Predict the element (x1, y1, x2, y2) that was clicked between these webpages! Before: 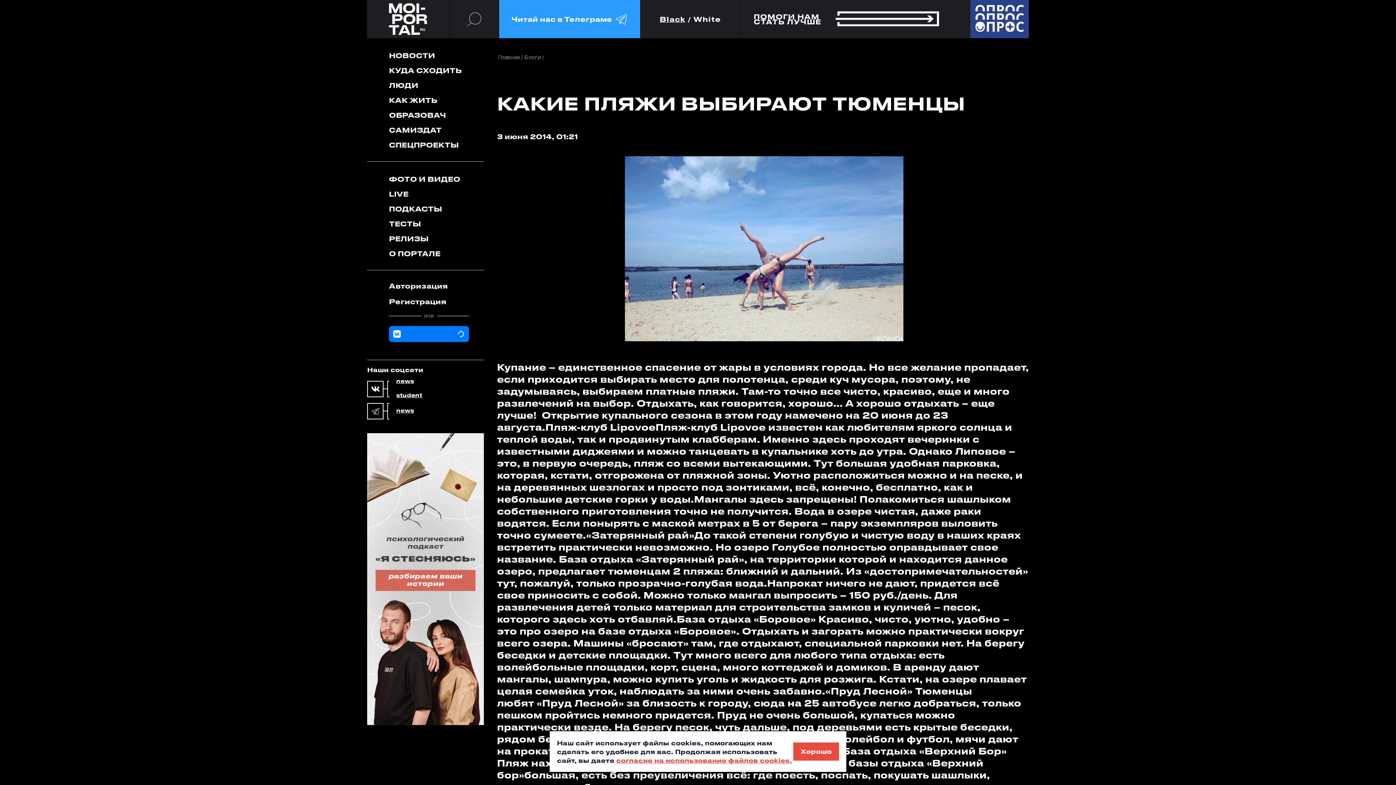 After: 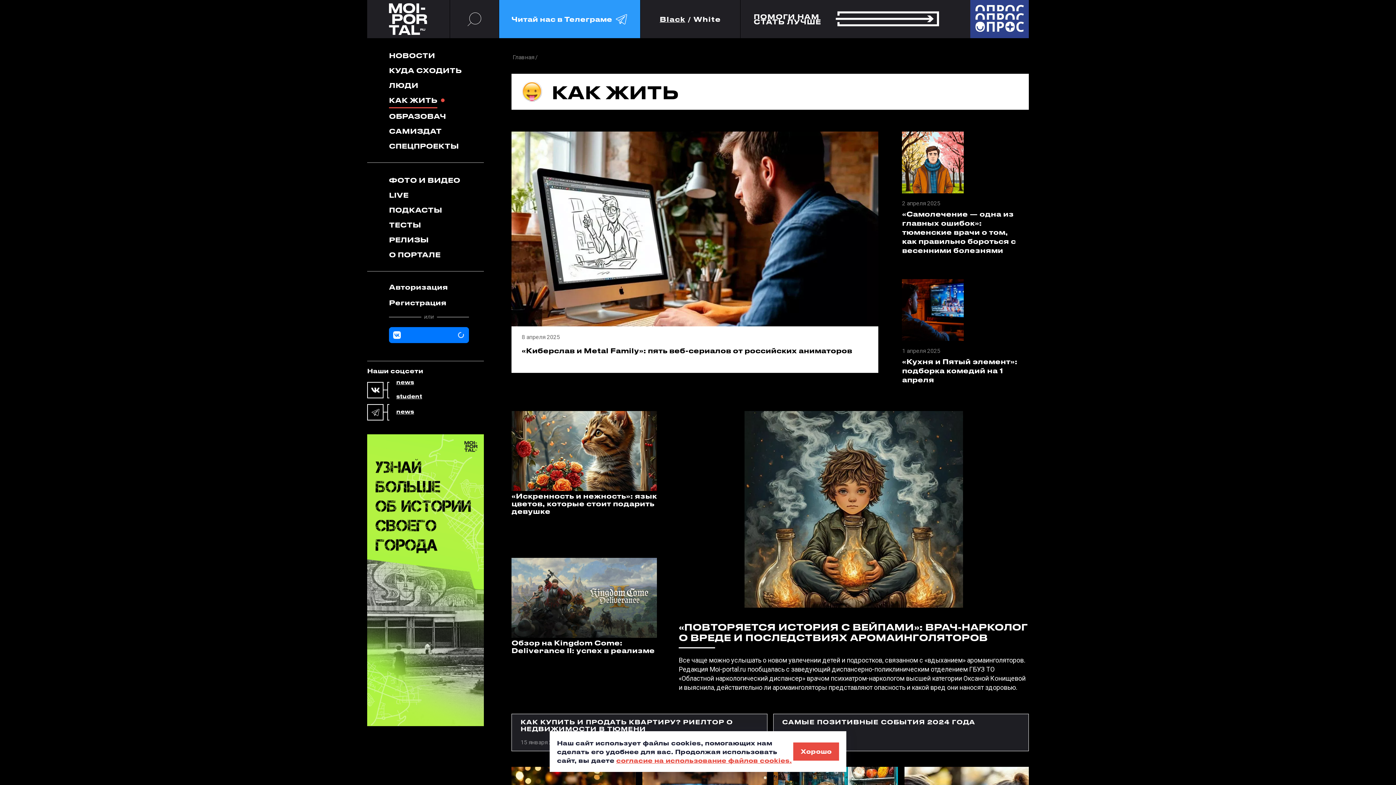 Action: bbox: (389, 93, 437, 107) label: КАК ЖИТЬ